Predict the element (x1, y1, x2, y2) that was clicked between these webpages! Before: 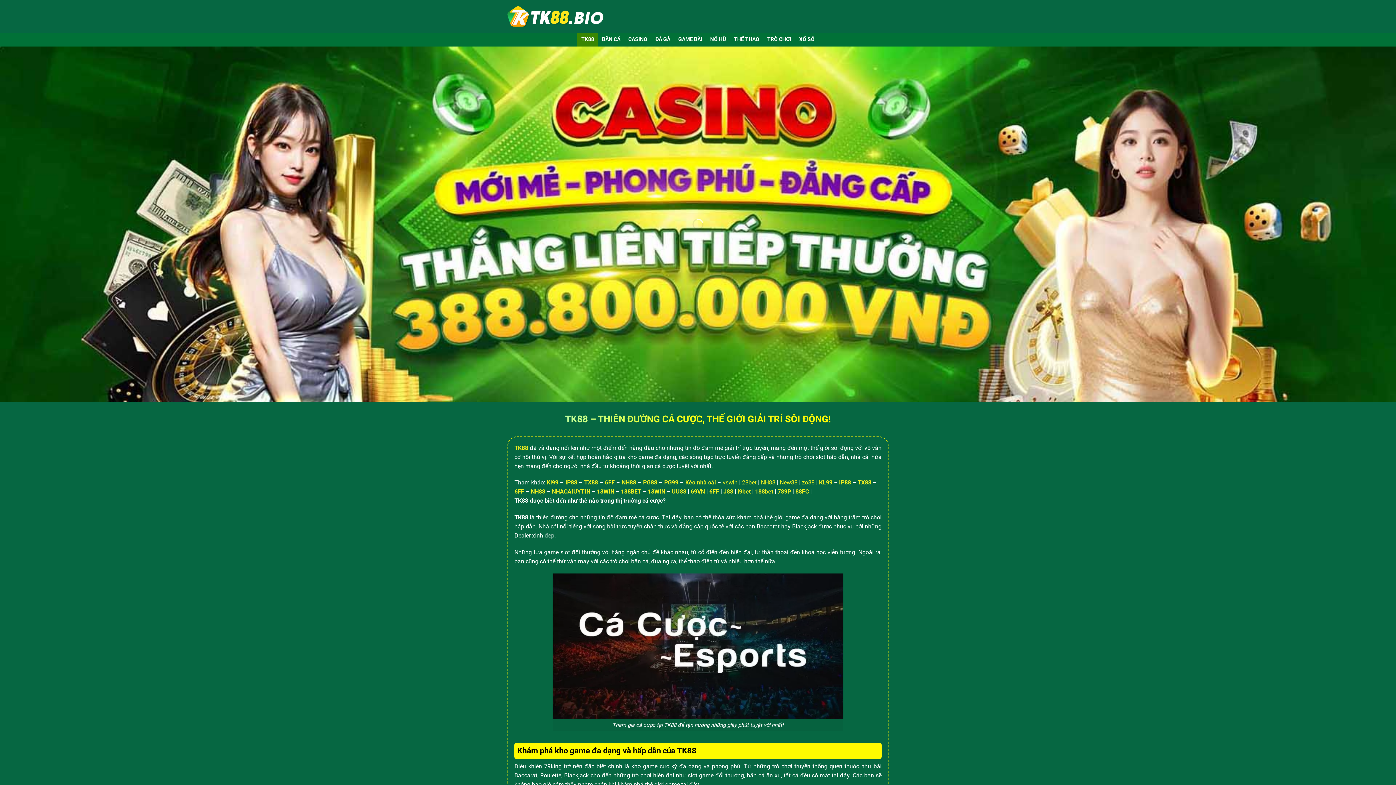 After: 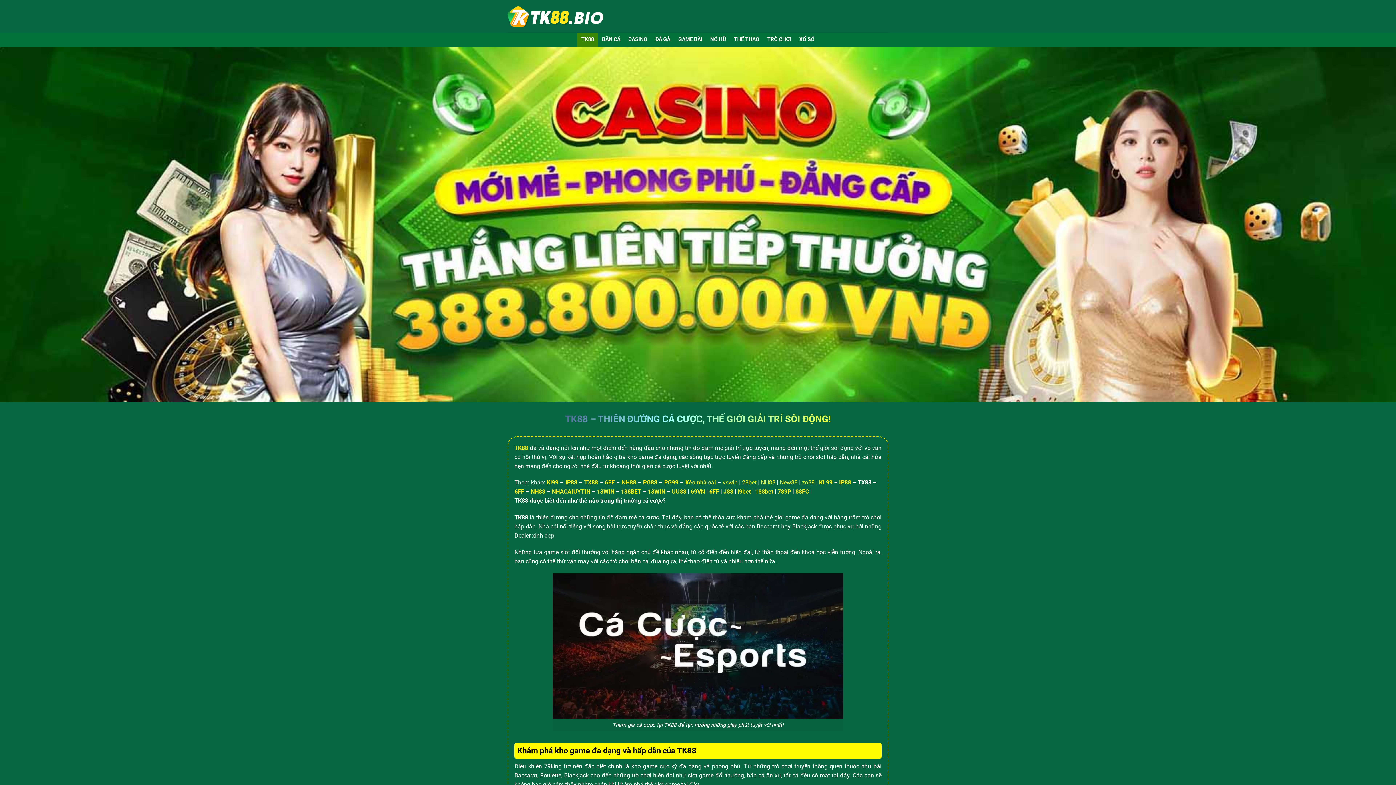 Action: label: TX88 bbox: (857, 479, 871, 486)